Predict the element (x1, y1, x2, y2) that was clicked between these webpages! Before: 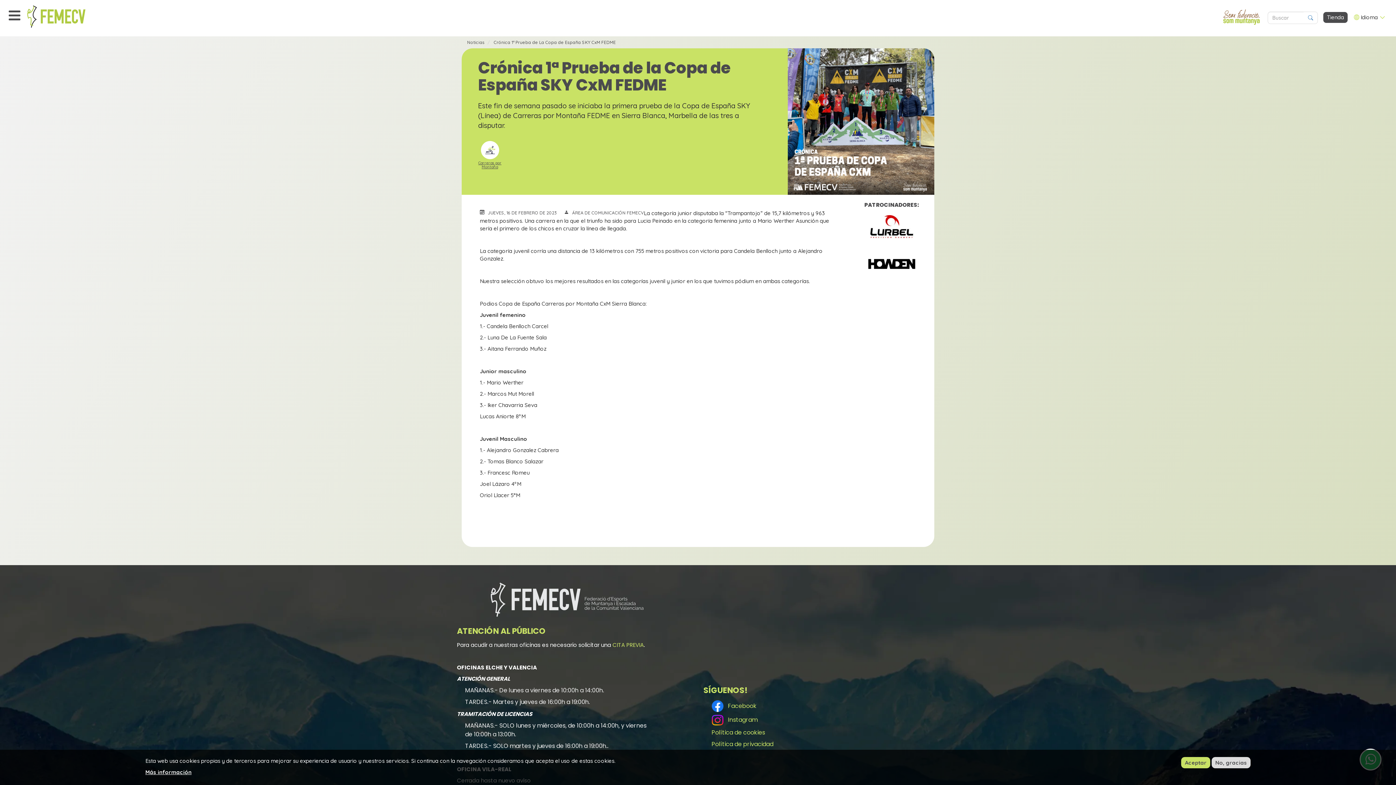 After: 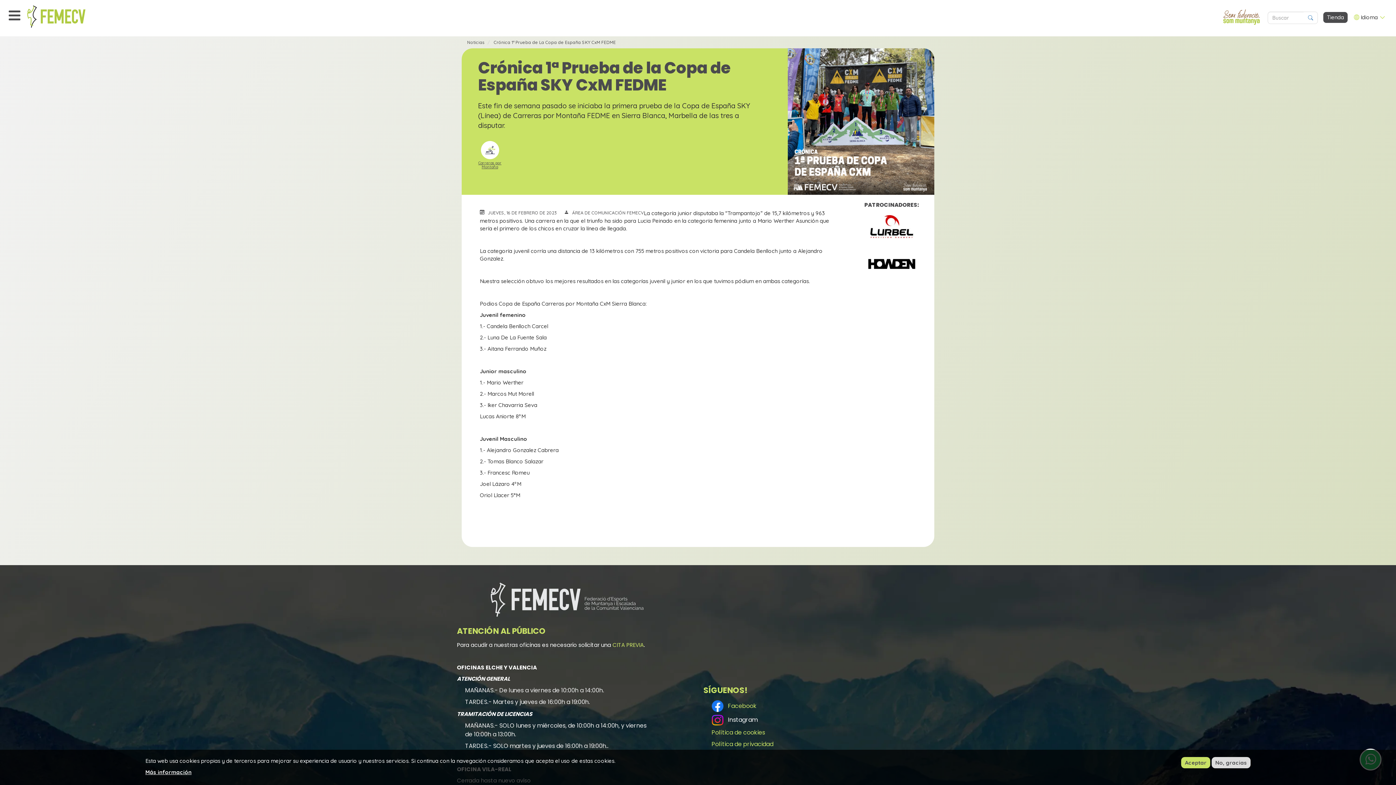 Action: bbox: (711, 716, 758, 724) label:   Instagram